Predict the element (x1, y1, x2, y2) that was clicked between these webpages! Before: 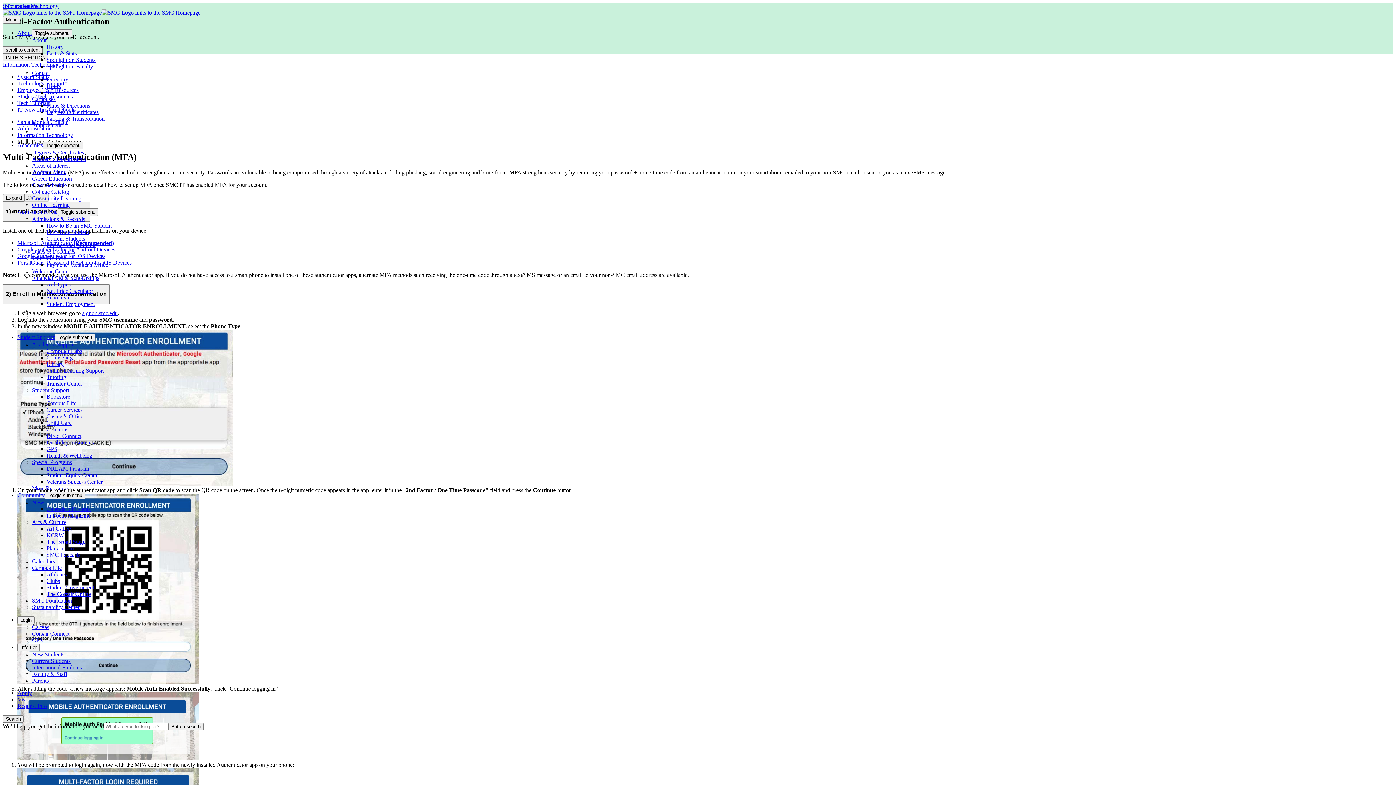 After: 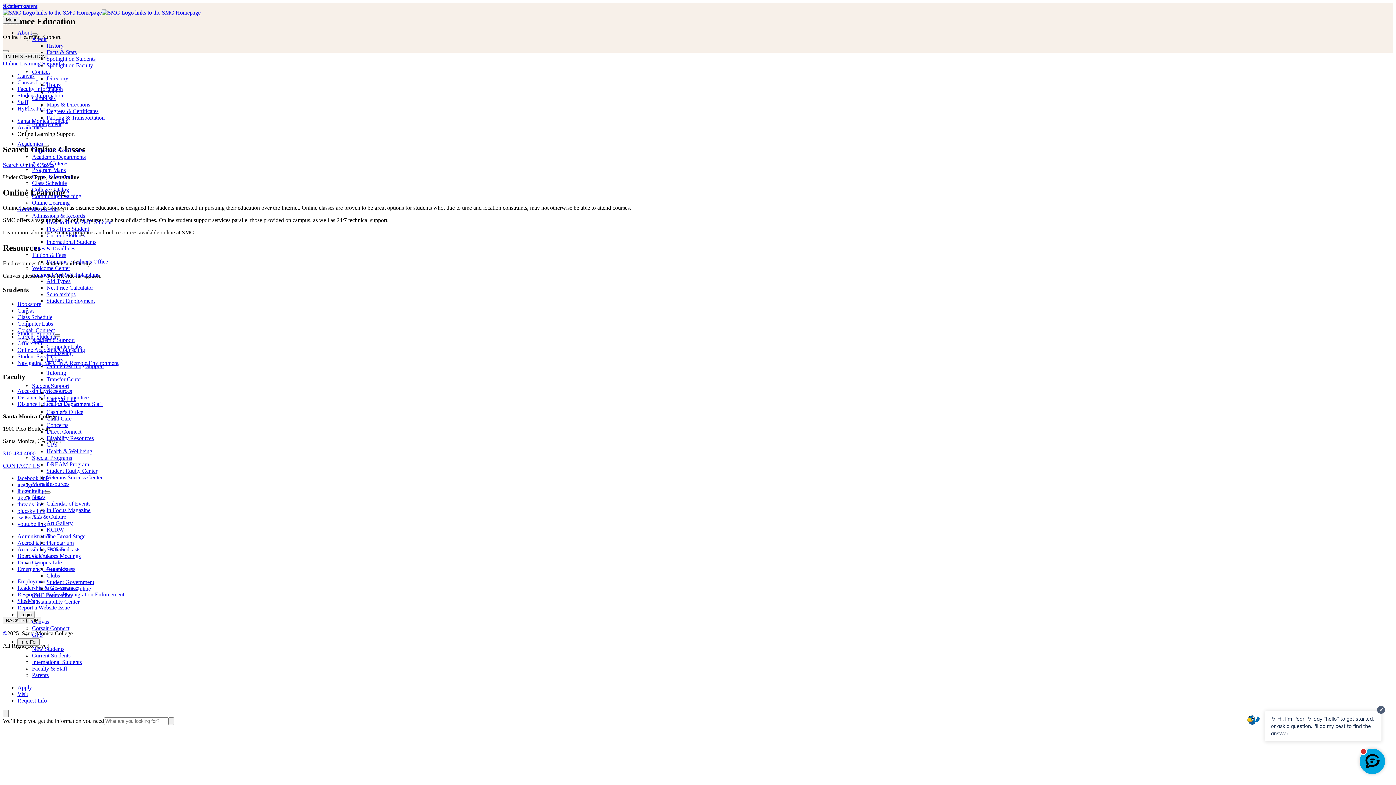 Action: bbox: (46, 367, 104, 373) label: Online Learning Support